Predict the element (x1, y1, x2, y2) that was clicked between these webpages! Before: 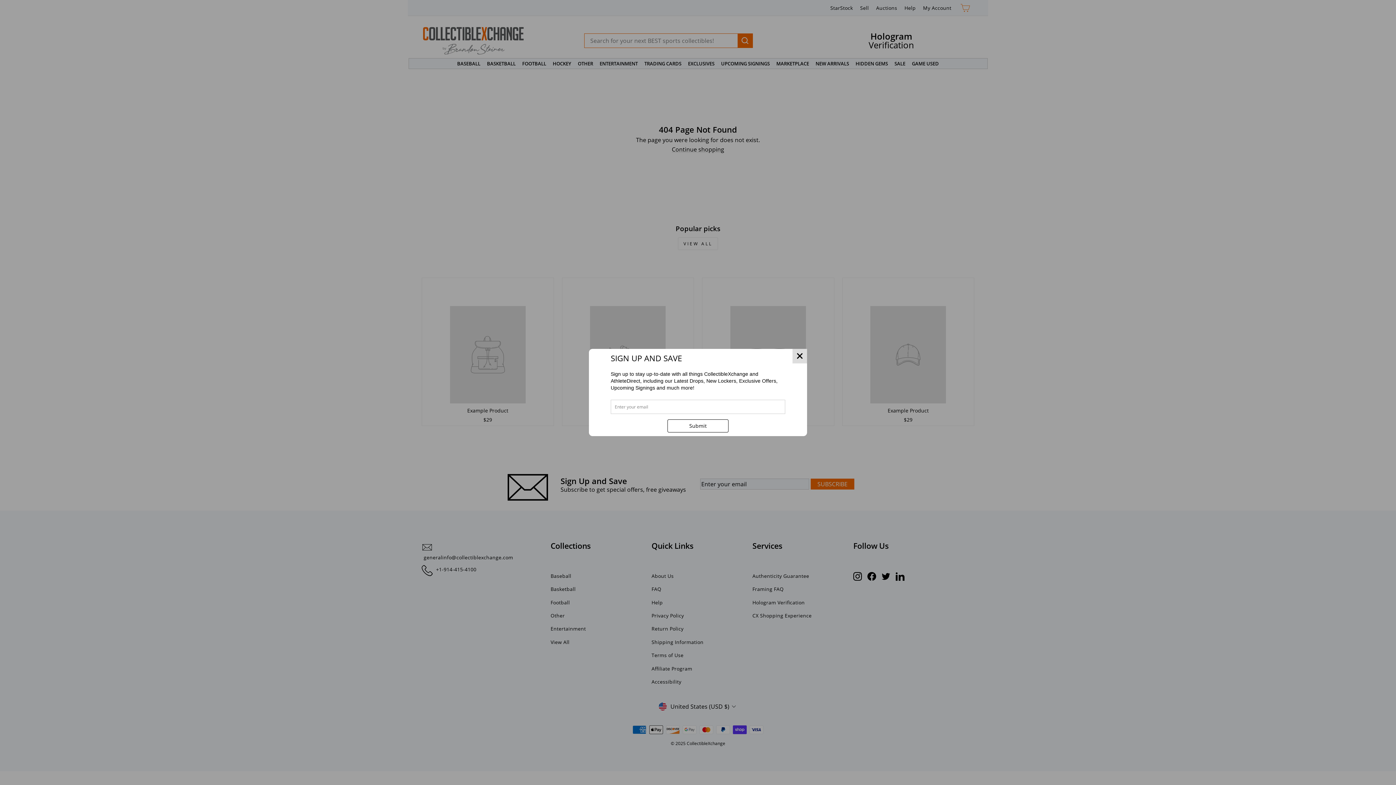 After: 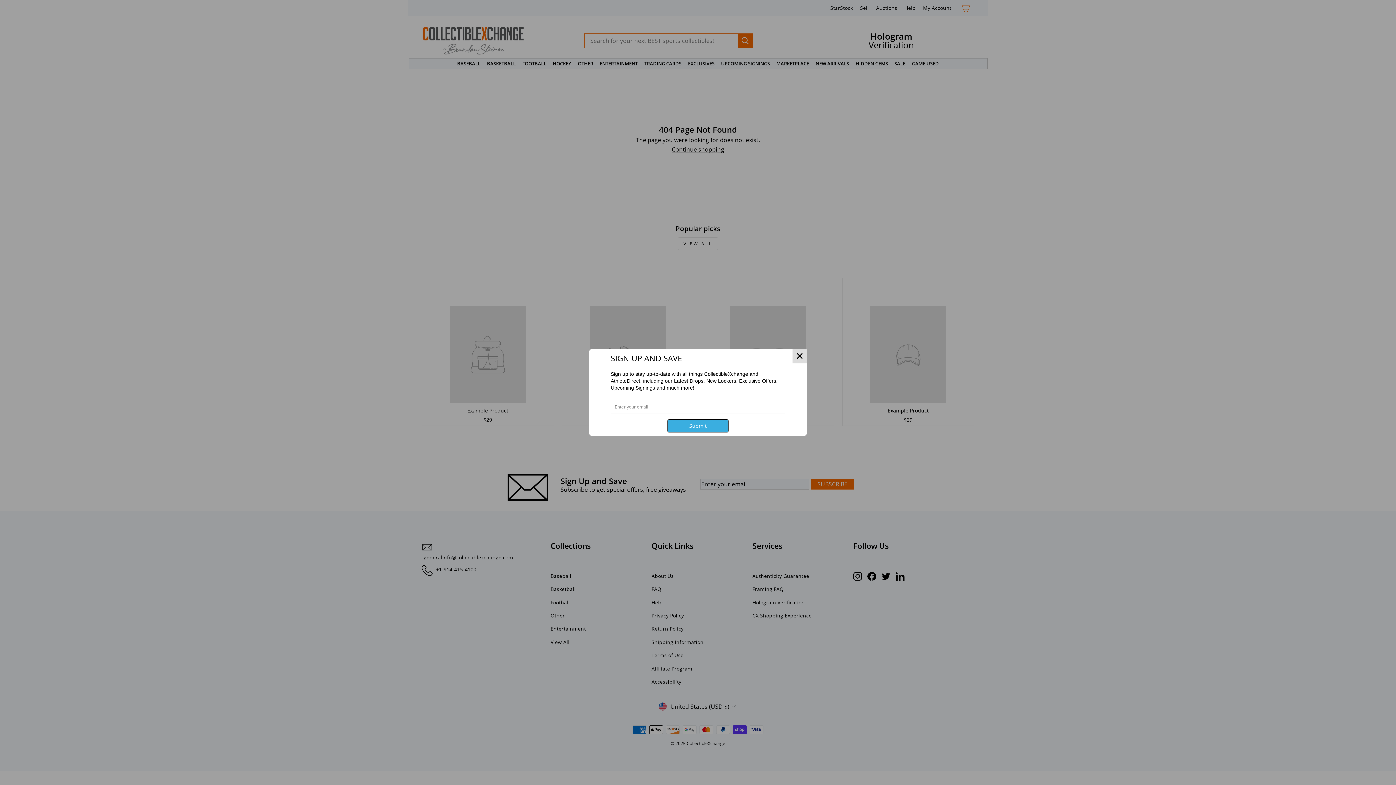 Action: label: Submit bbox: (667, 419, 728, 432)